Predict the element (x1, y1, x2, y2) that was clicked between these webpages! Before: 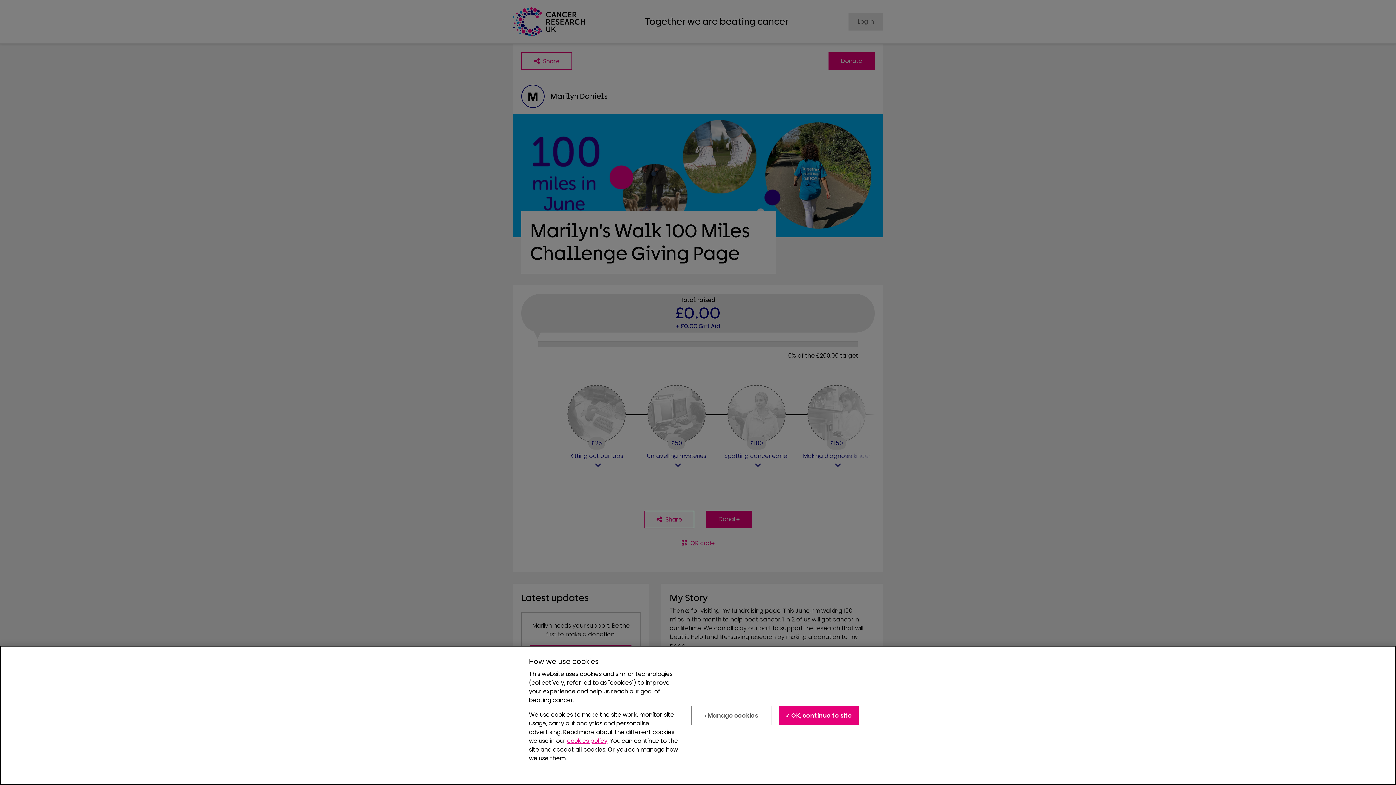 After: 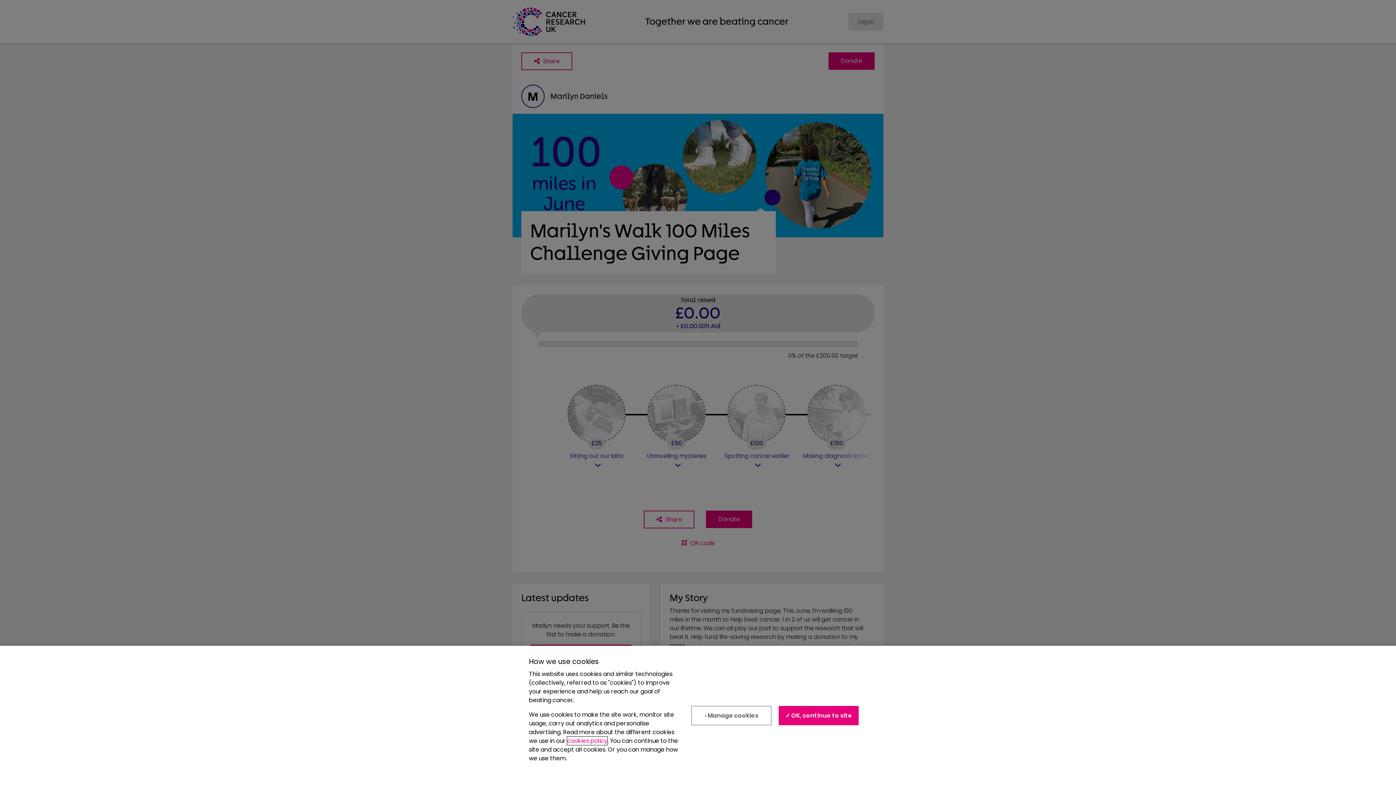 Action: label: cookies policy bbox: (567, 737, 607, 745)